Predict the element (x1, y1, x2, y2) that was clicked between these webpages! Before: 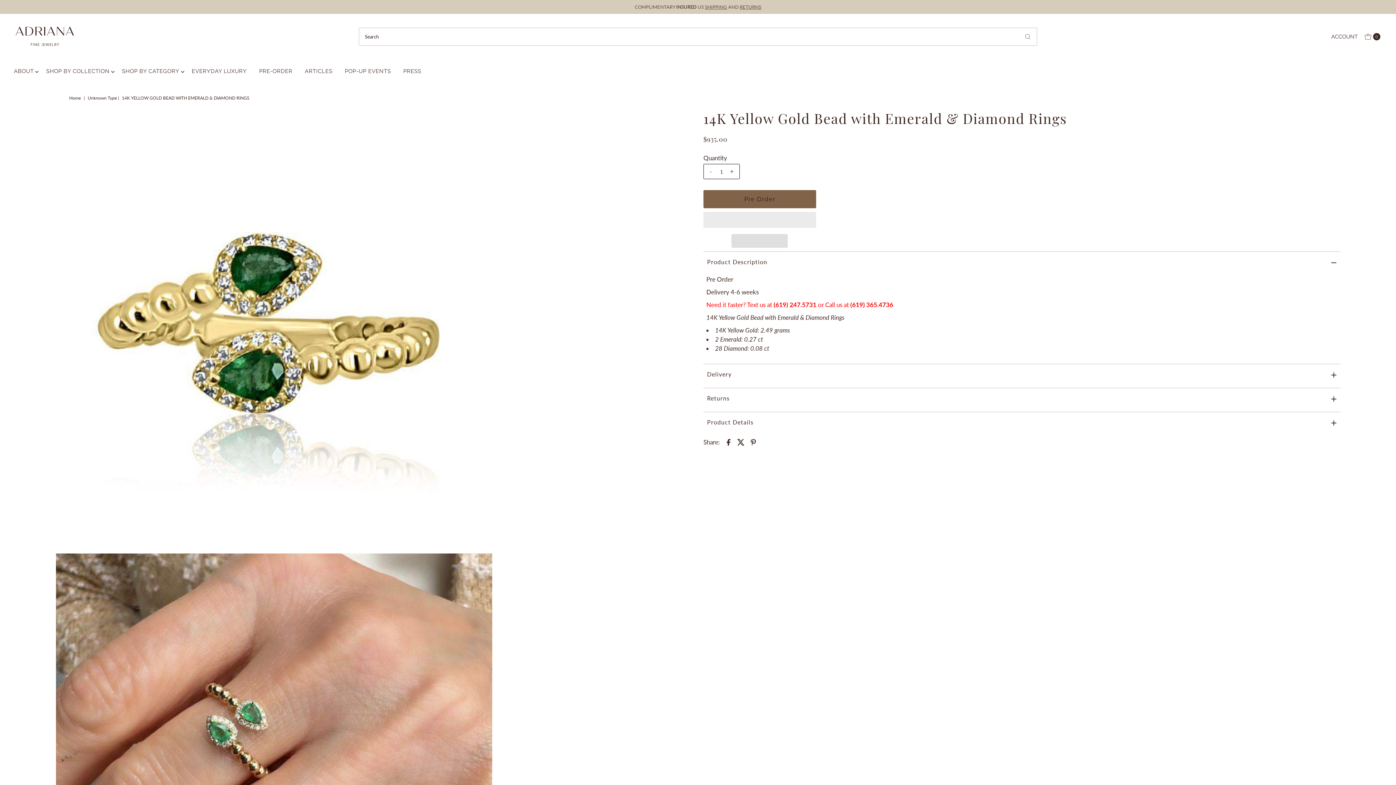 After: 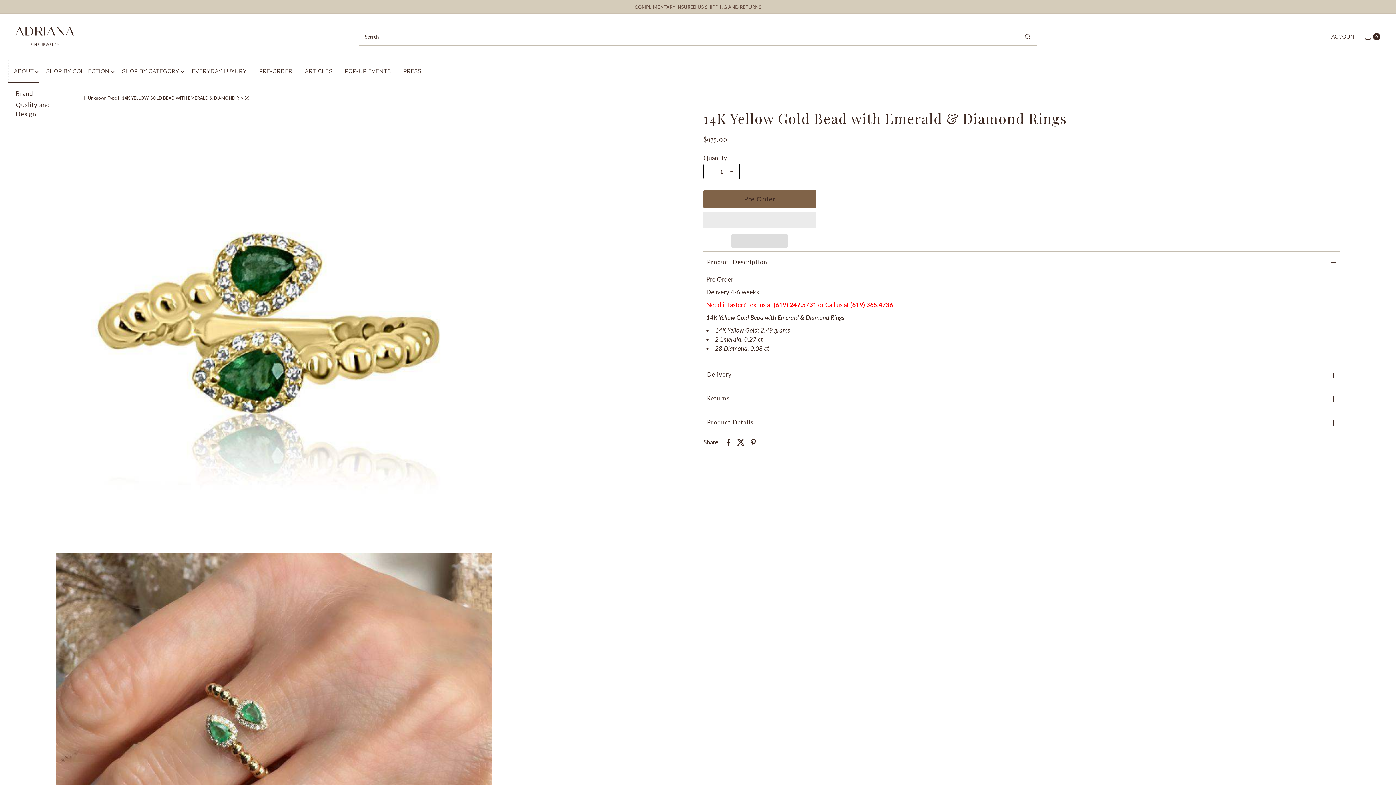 Action: label: ABOUT bbox: (8, 59, 39, 83)